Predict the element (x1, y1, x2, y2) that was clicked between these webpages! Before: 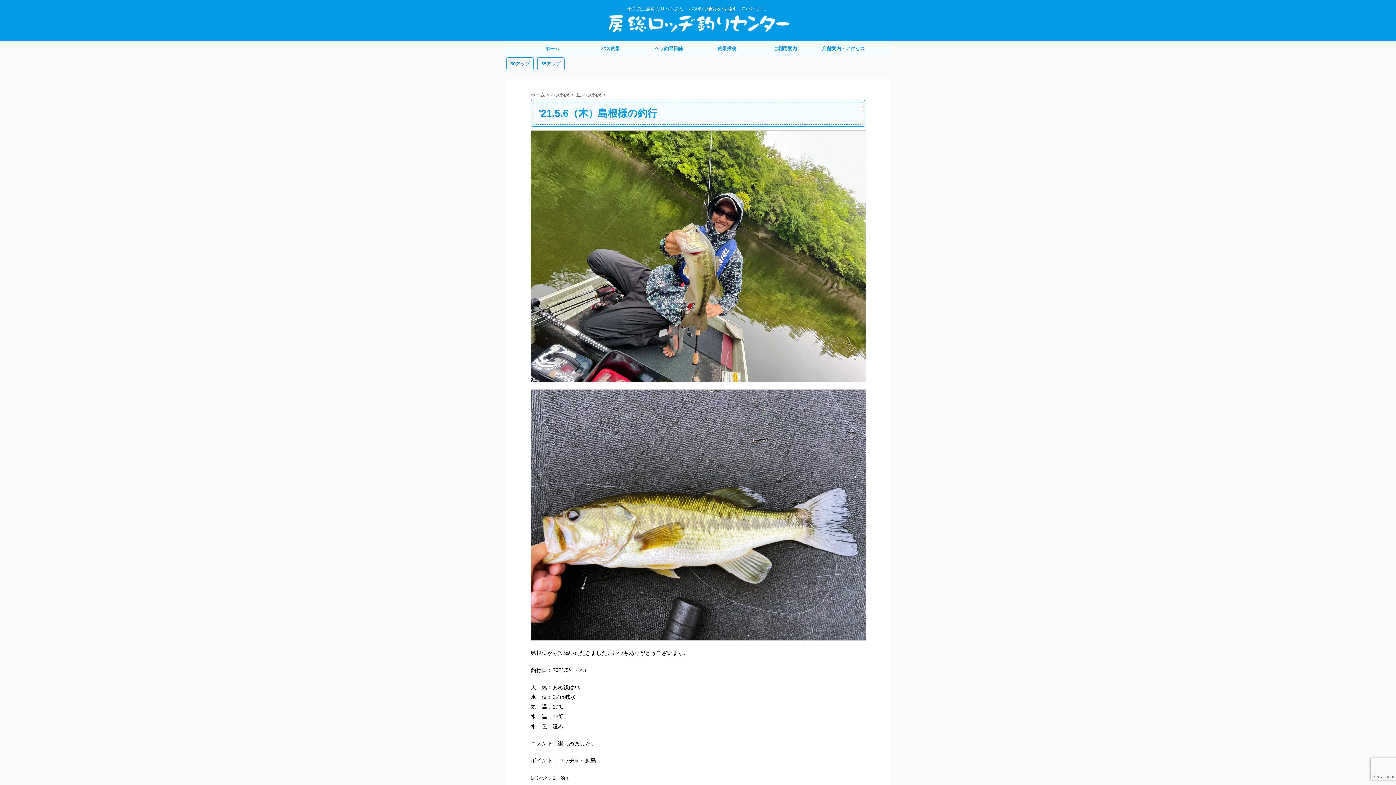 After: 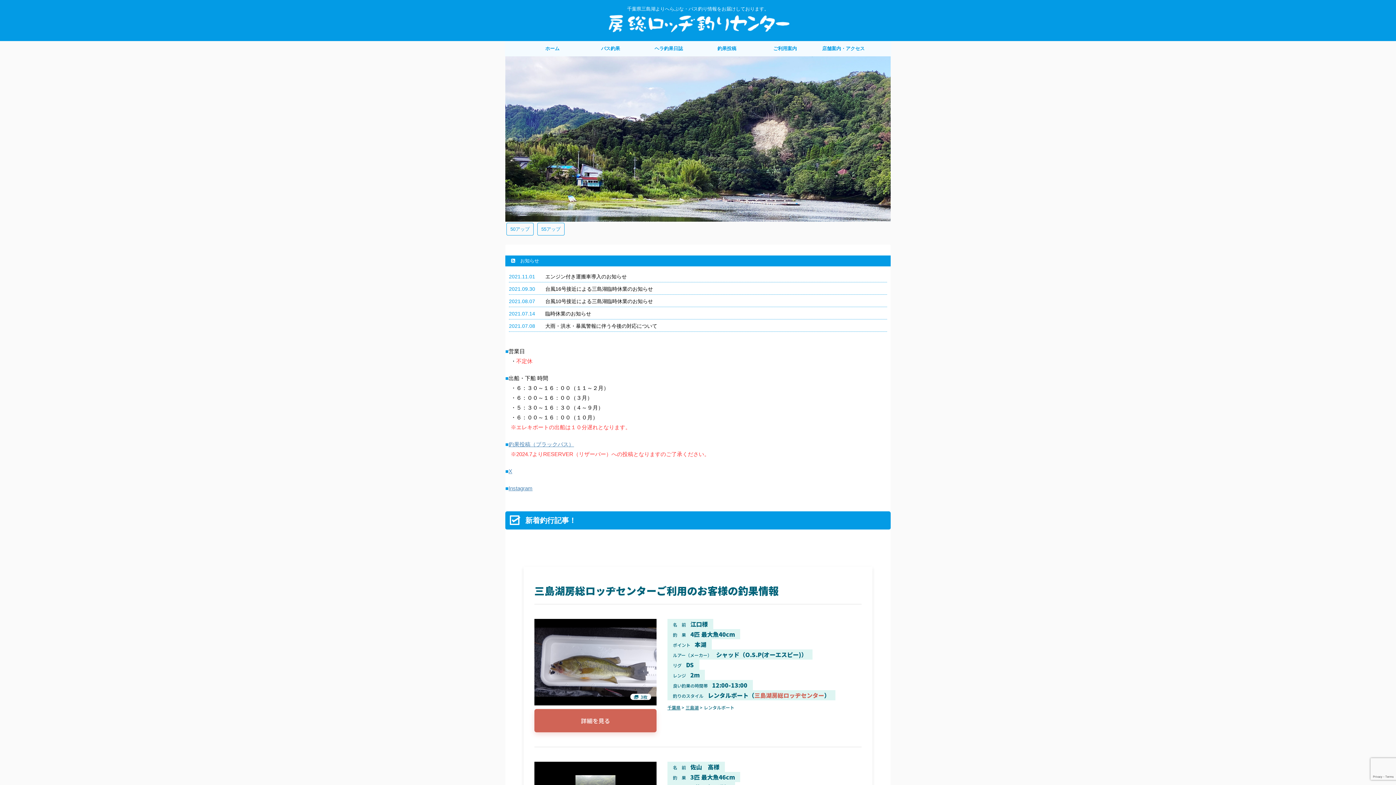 Action: bbox: (605, 26, 791, 36)